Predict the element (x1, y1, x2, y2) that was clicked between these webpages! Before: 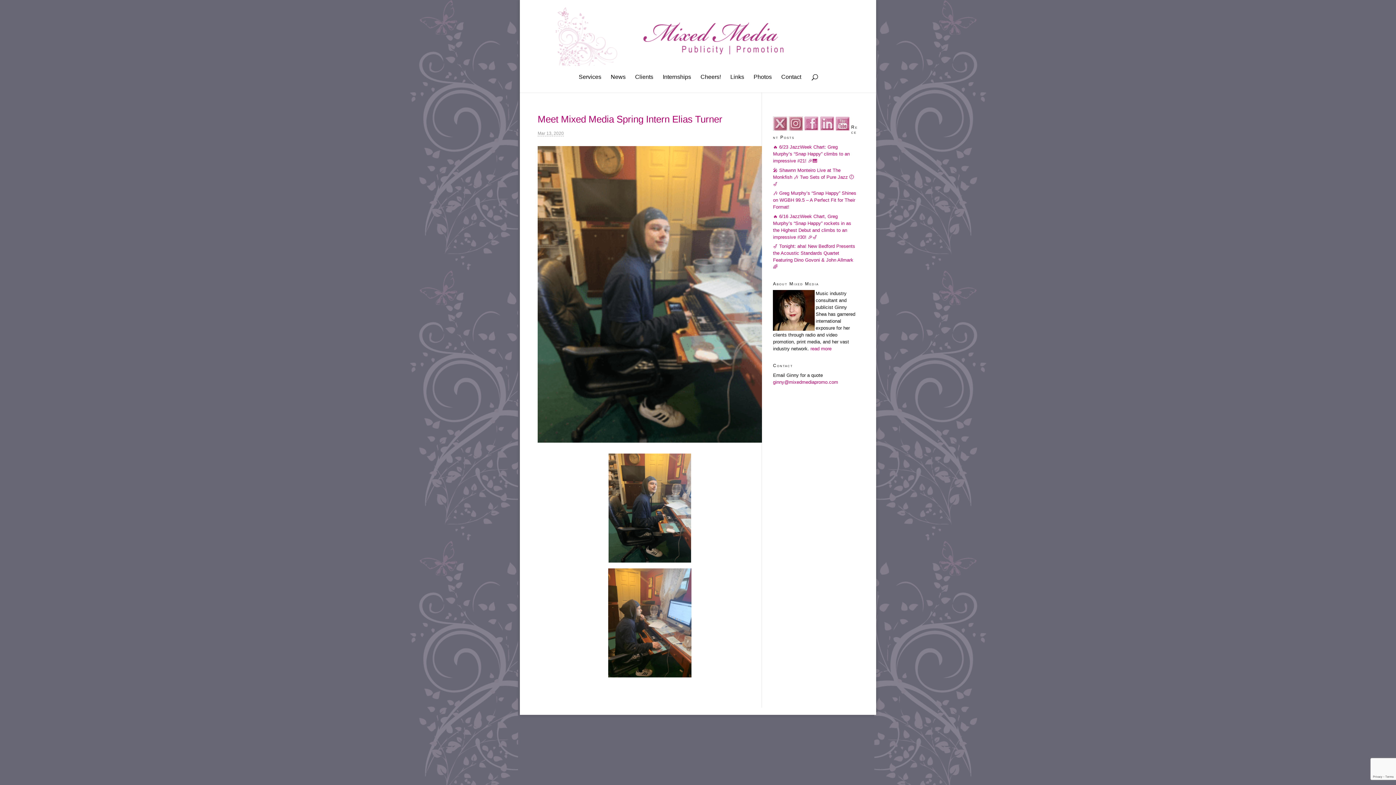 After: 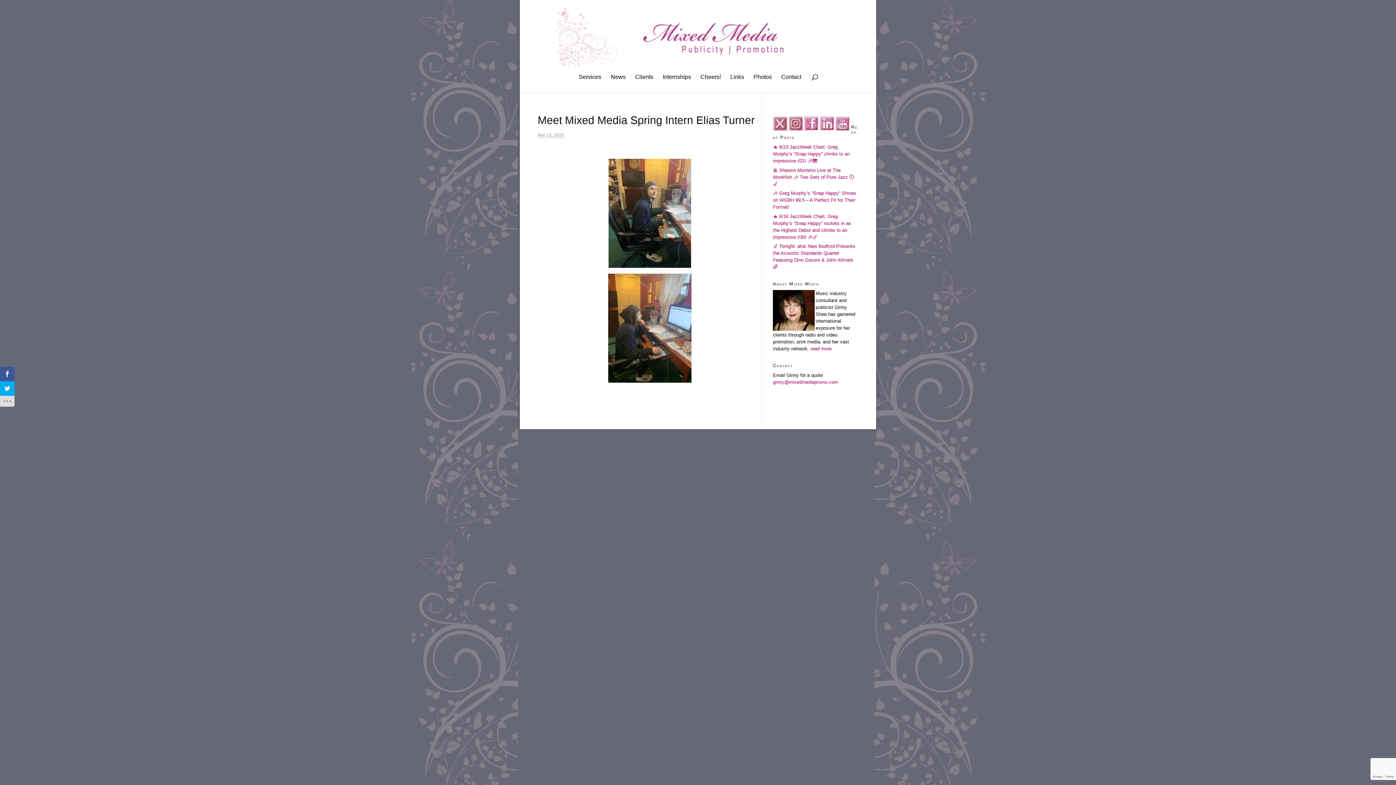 Action: bbox: (537, 146, 762, 442)